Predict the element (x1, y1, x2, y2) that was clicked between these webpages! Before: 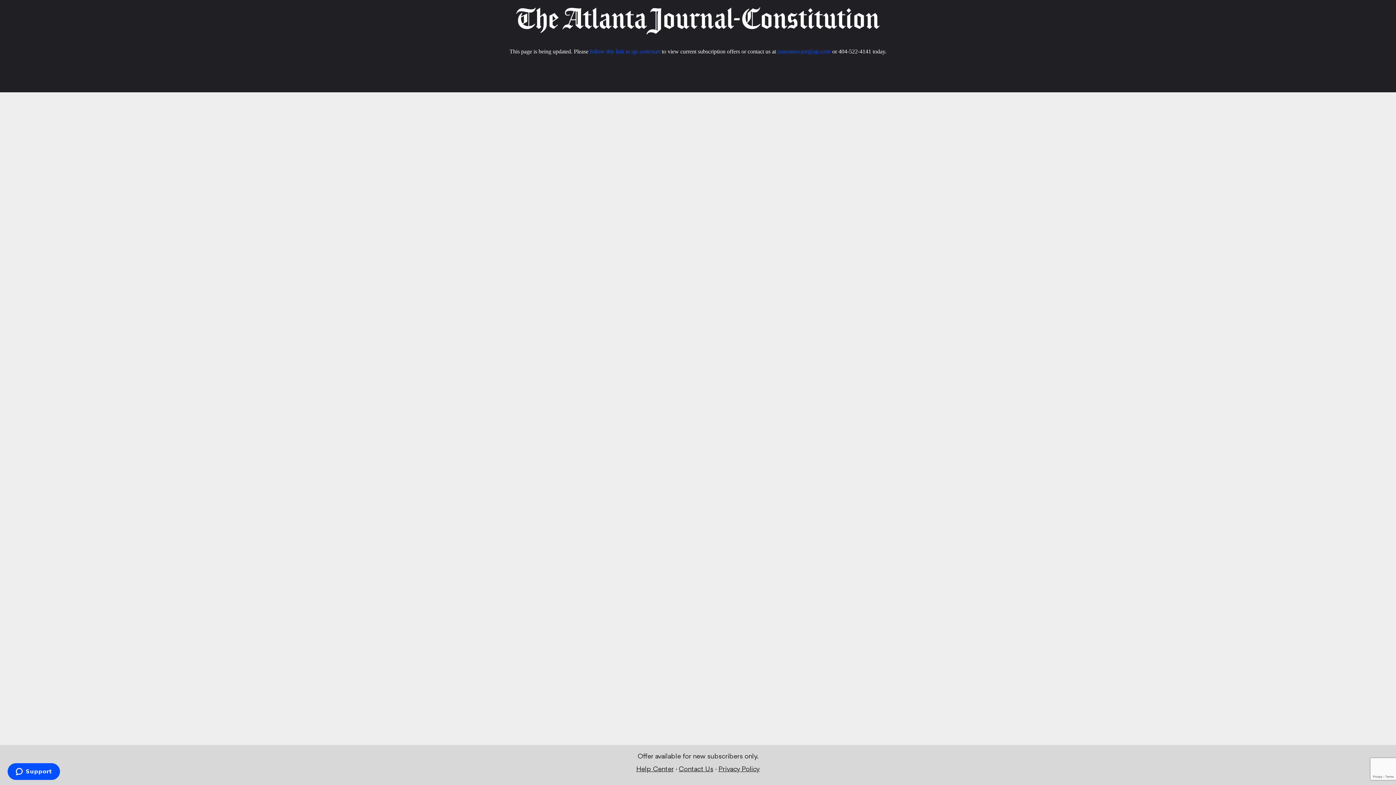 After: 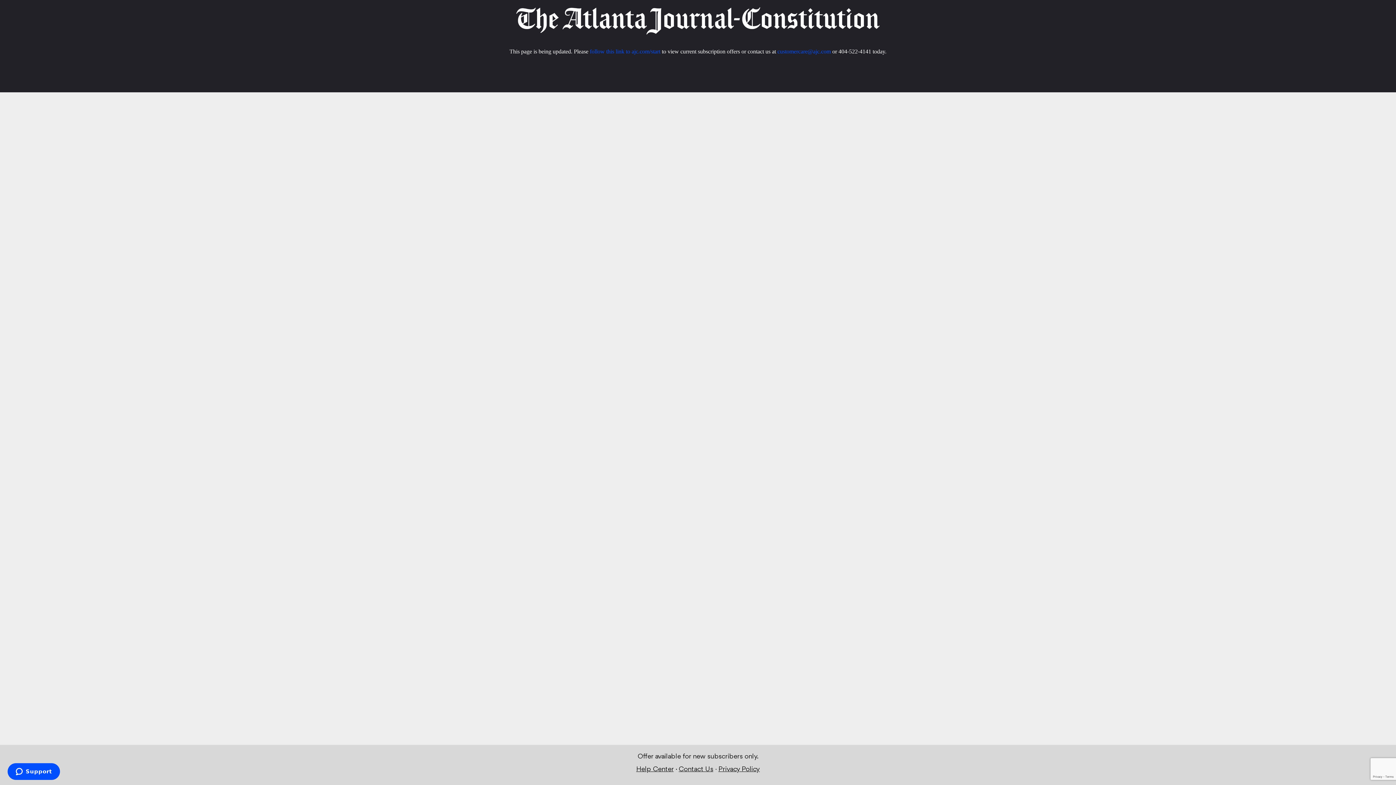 Action: bbox: (718, 766, 760, 773) label: Privacy Policy